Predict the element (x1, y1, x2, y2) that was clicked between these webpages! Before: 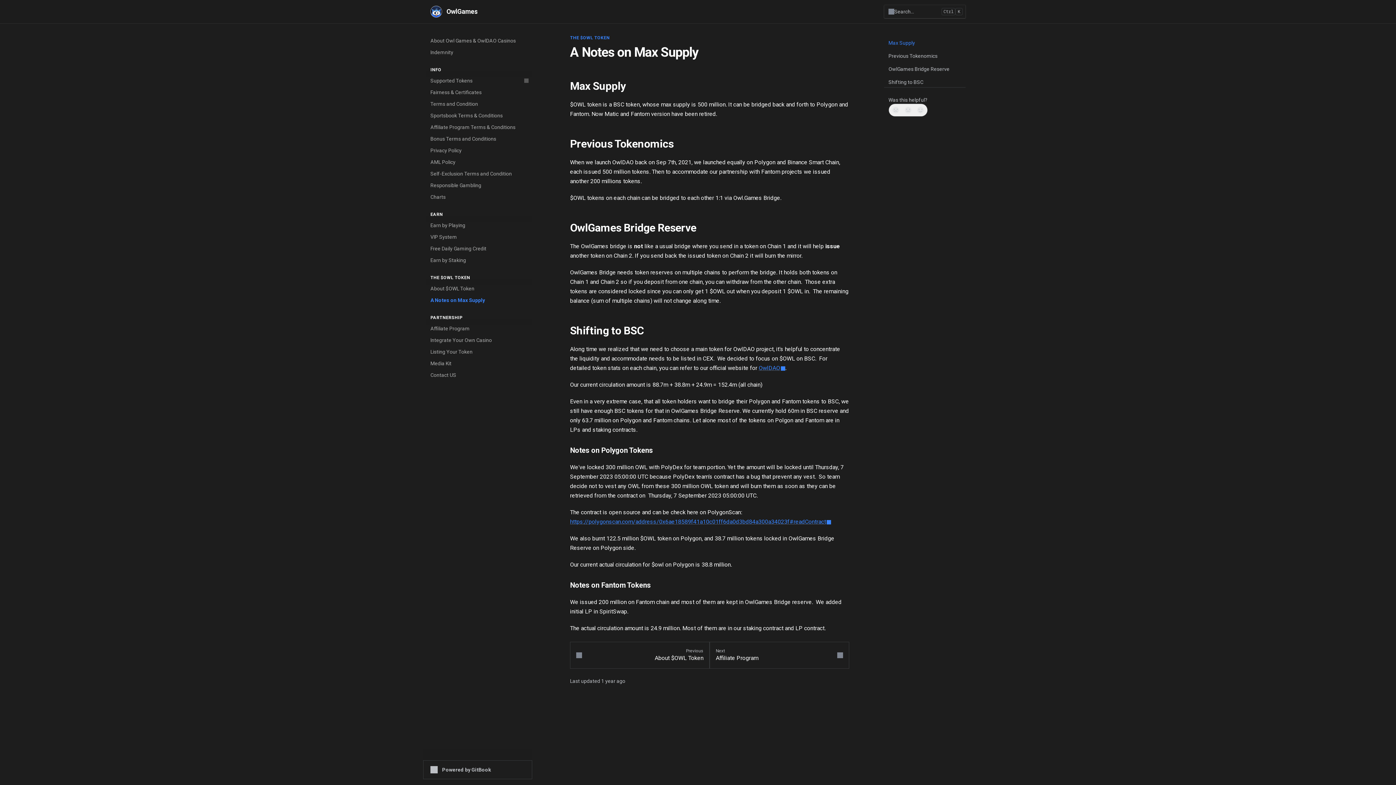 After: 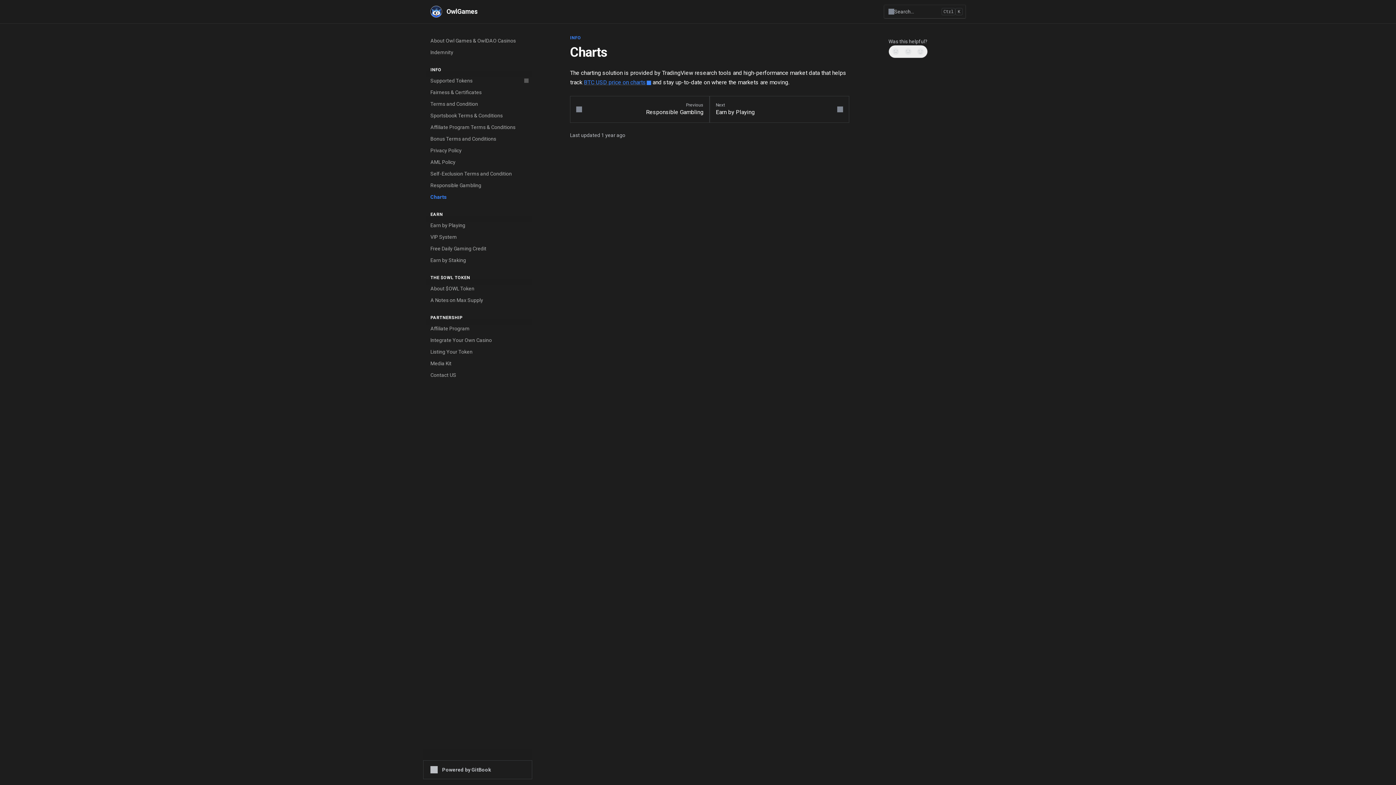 Action: label: Charts bbox: (426, 191, 532, 202)